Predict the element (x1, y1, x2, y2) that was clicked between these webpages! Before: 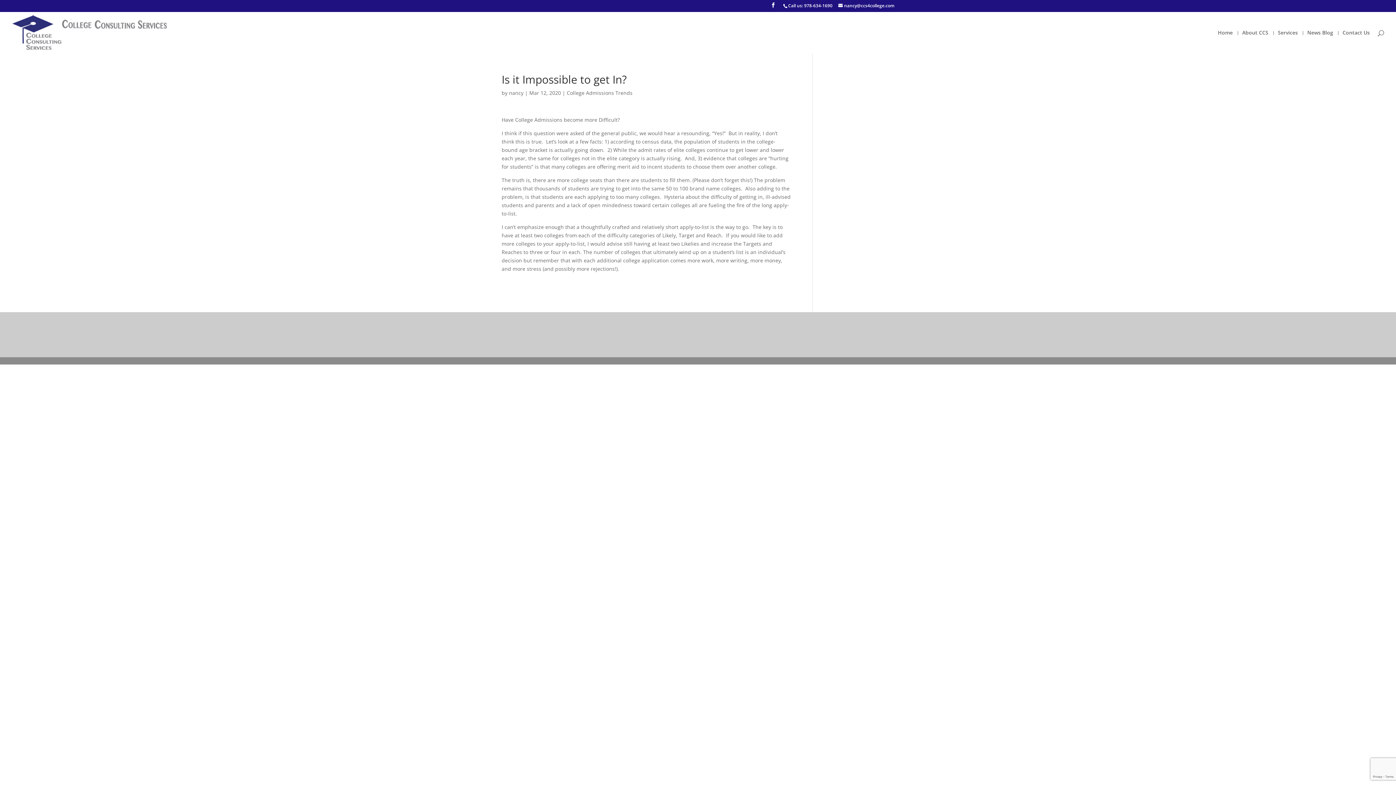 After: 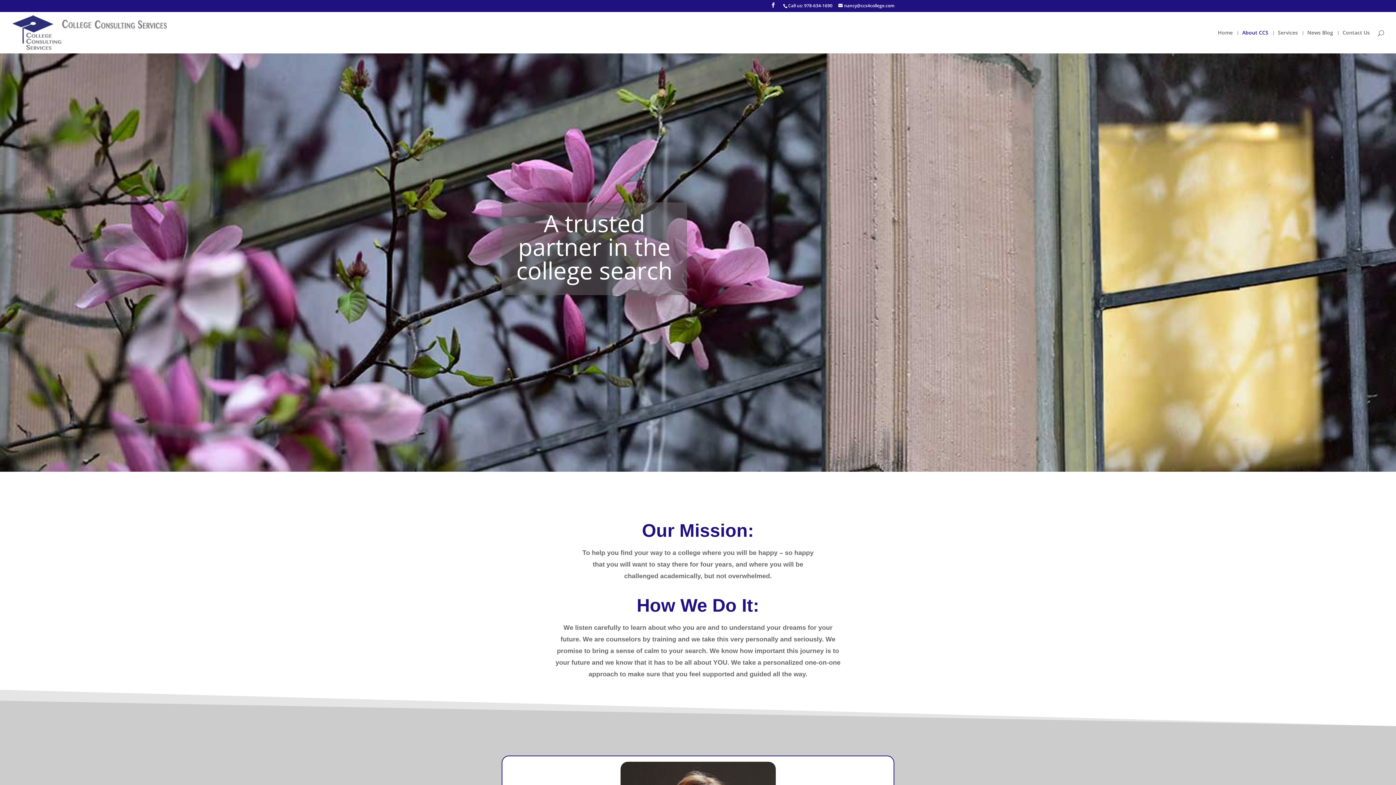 Action: label: About CCS bbox: (1242, 30, 1268, 53)